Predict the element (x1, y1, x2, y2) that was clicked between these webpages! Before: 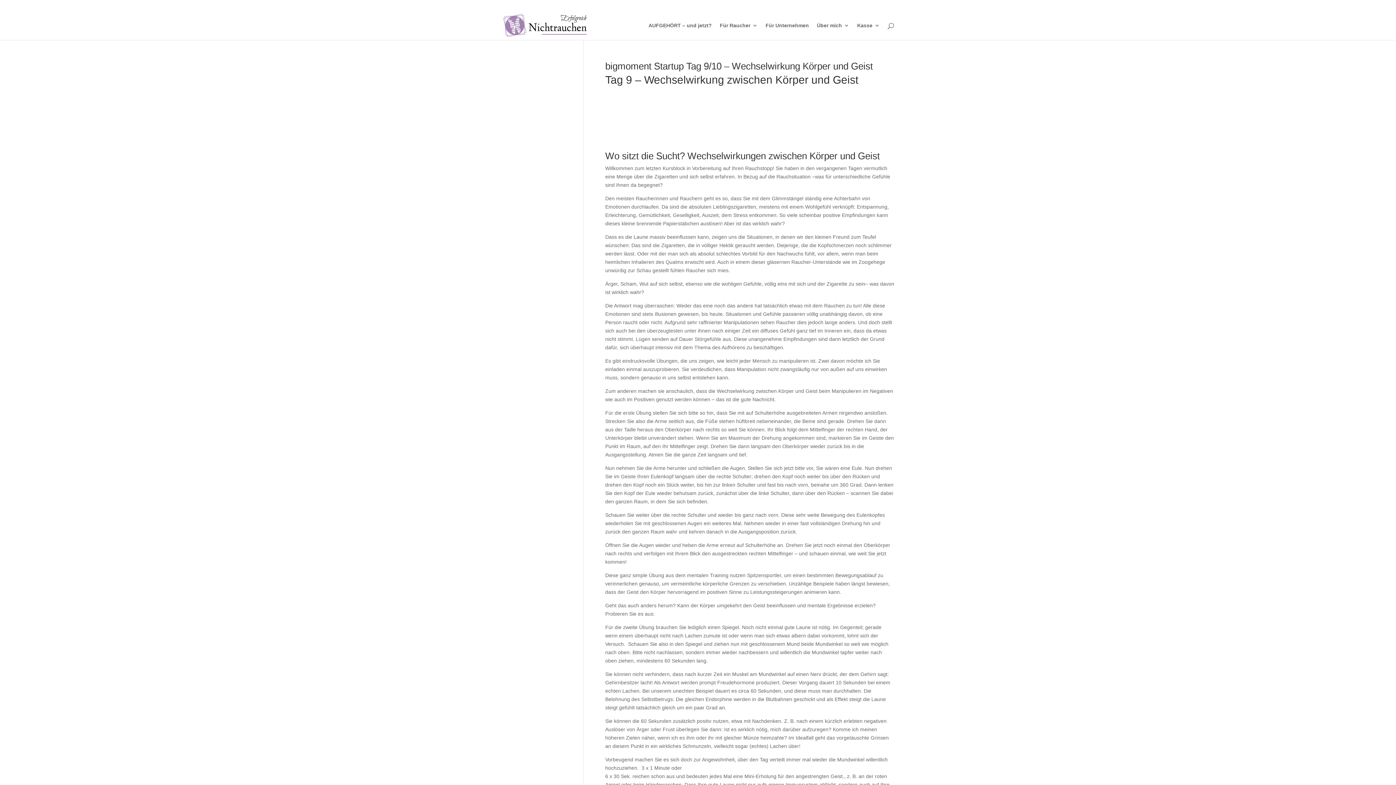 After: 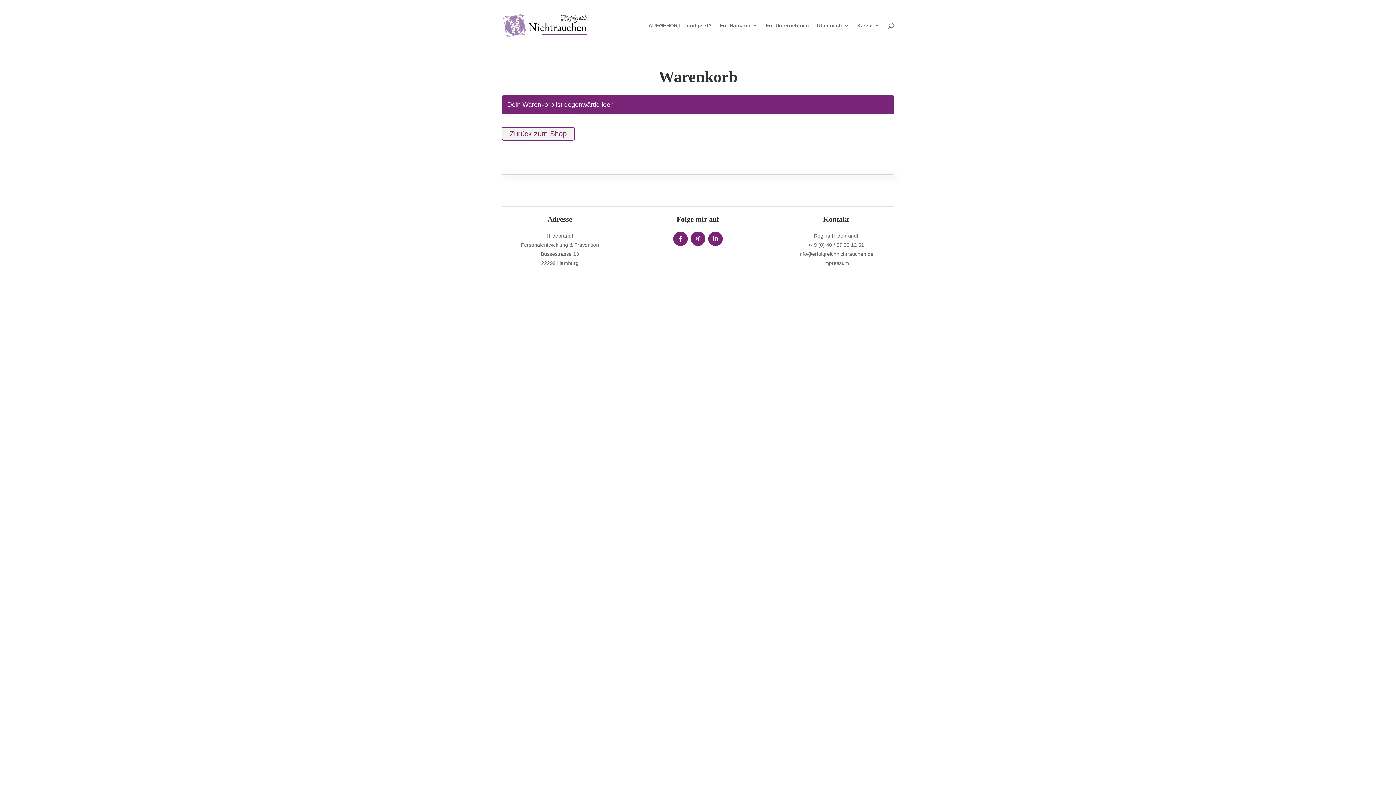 Action: bbox: (868, 3, 894, 8) label: 0-Artikel